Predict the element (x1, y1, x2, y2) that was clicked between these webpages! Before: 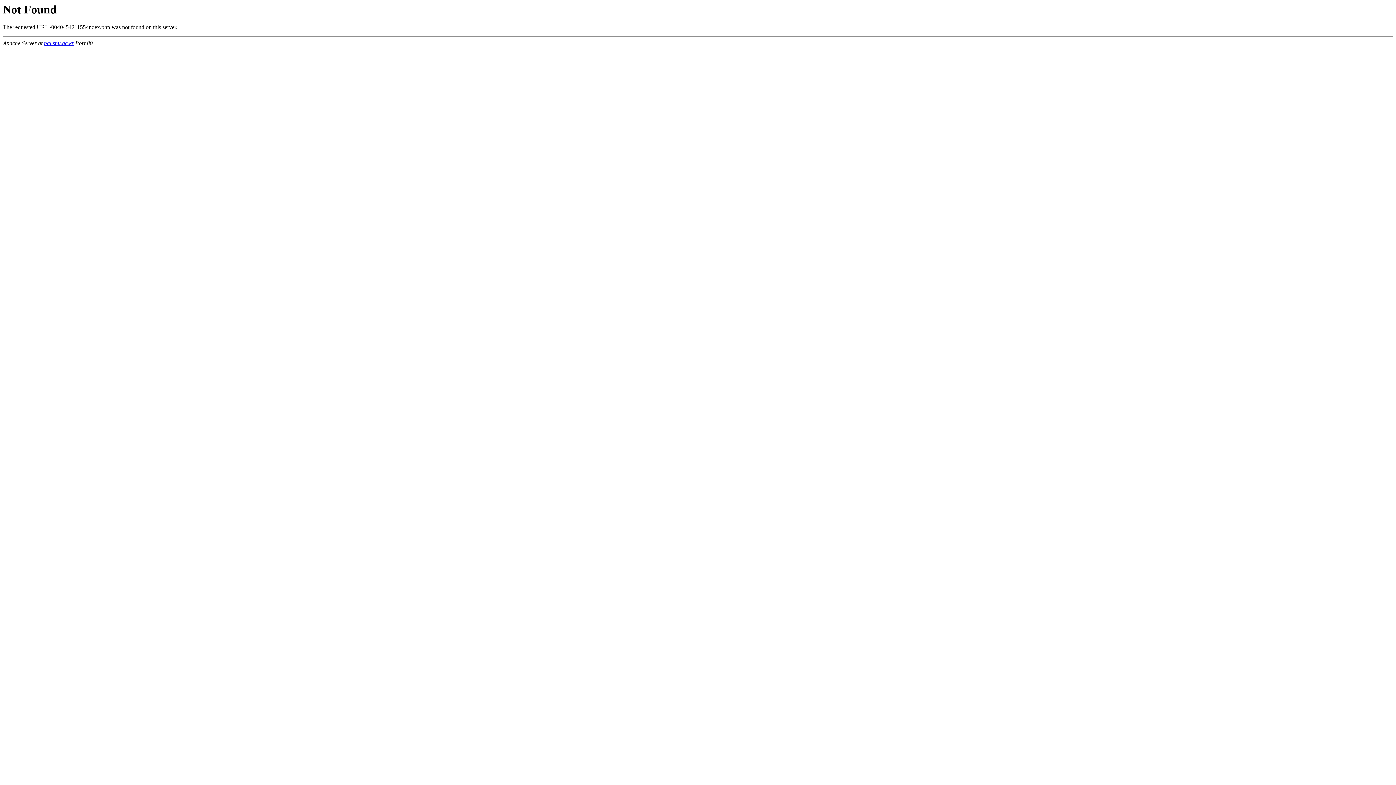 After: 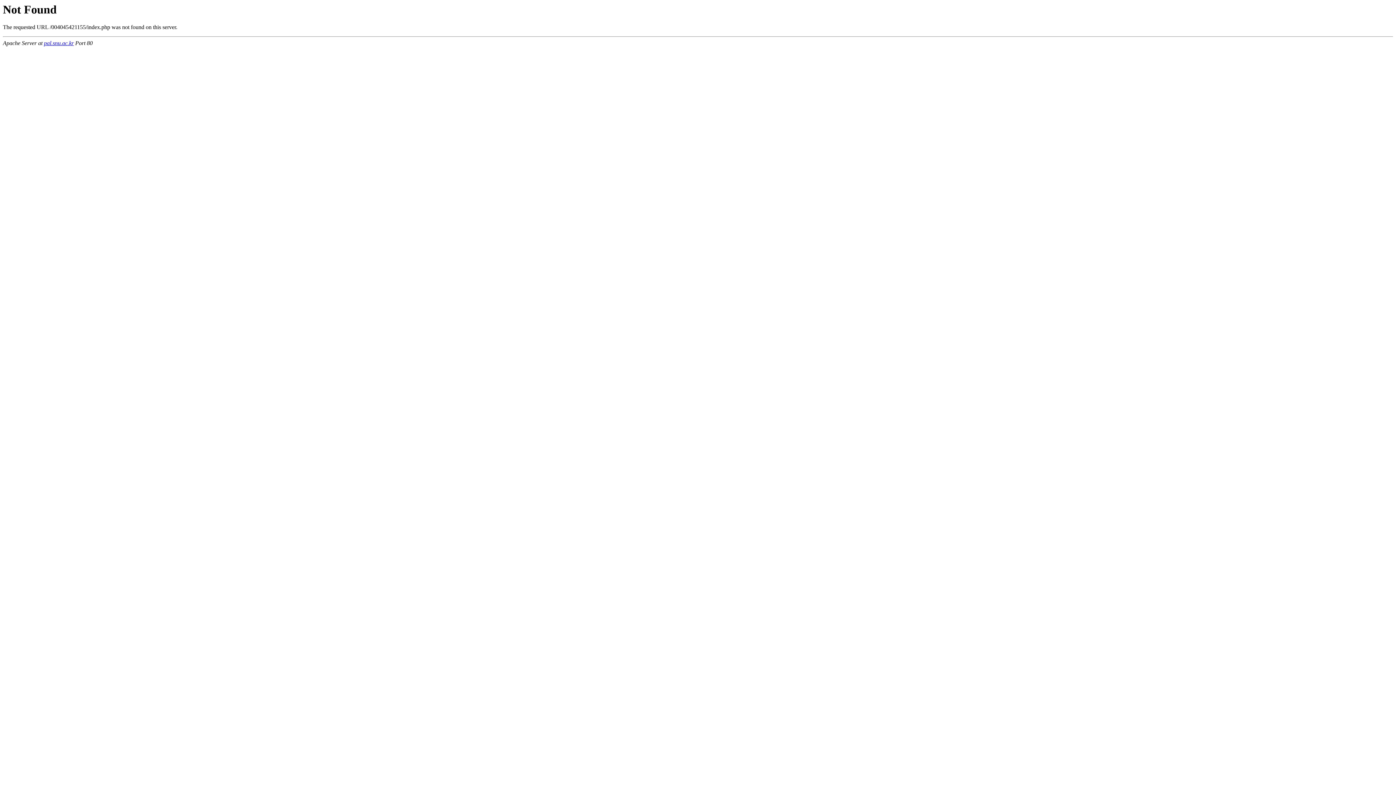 Action: bbox: (44, 40, 73, 46) label: pal.snu.ac.kr